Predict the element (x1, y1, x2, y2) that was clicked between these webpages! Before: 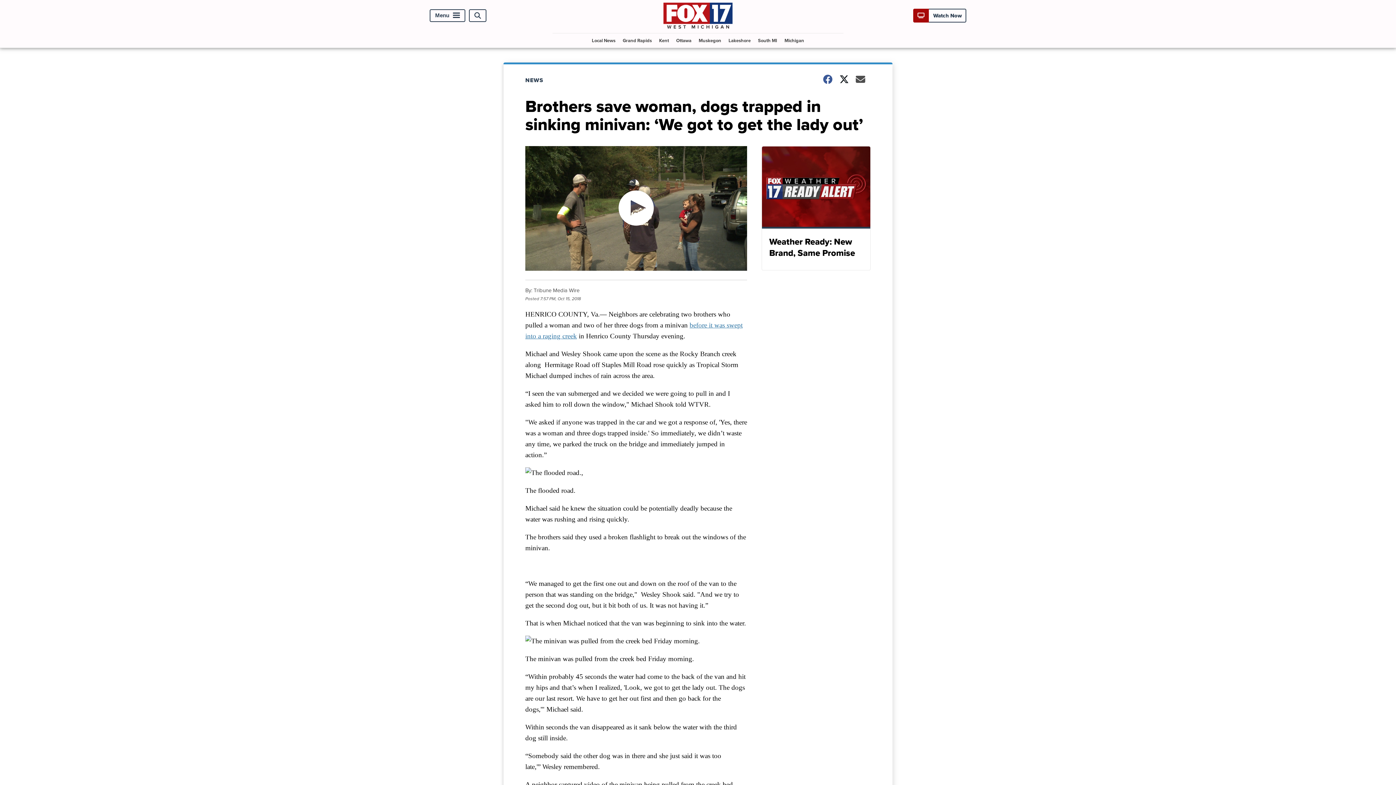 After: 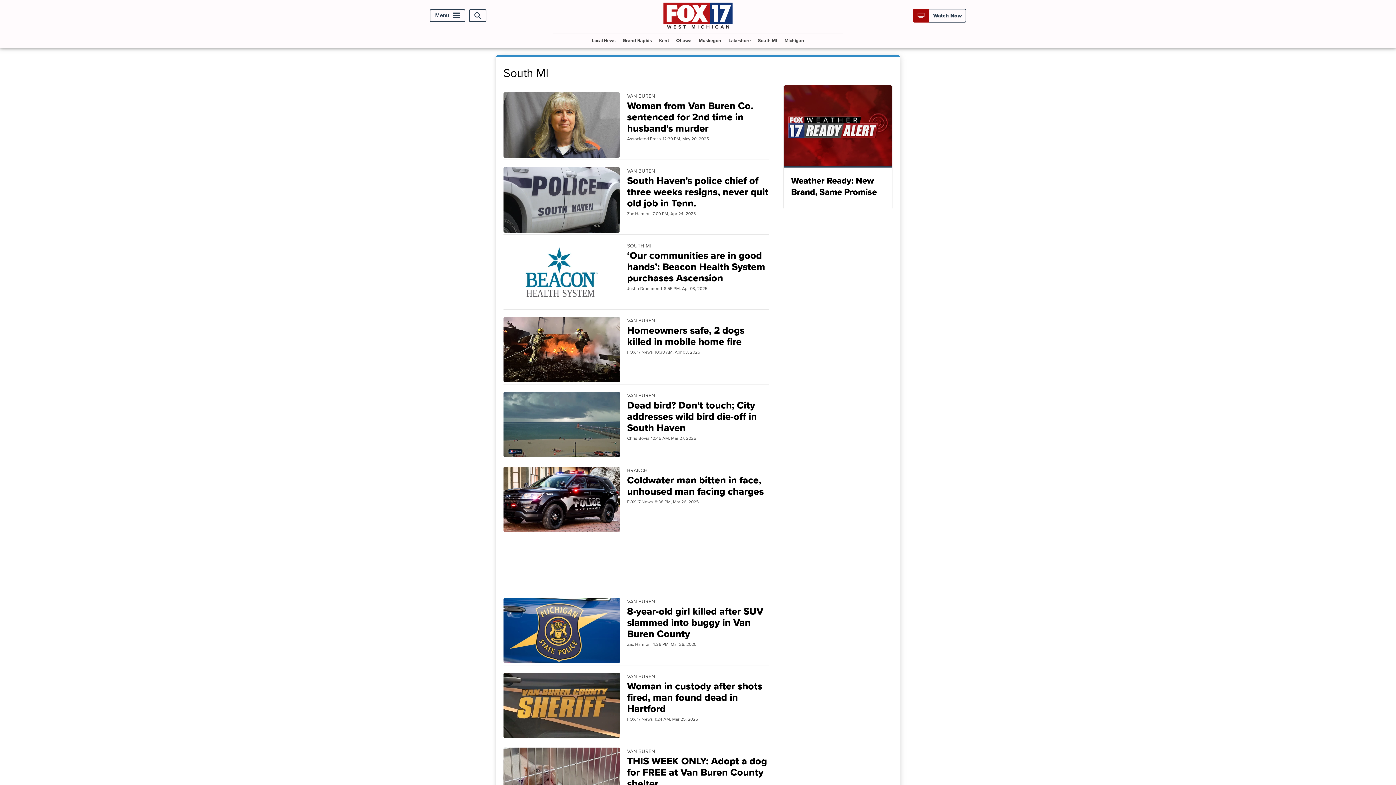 Action: bbox: (755, 33, 780, 47) label: South MI